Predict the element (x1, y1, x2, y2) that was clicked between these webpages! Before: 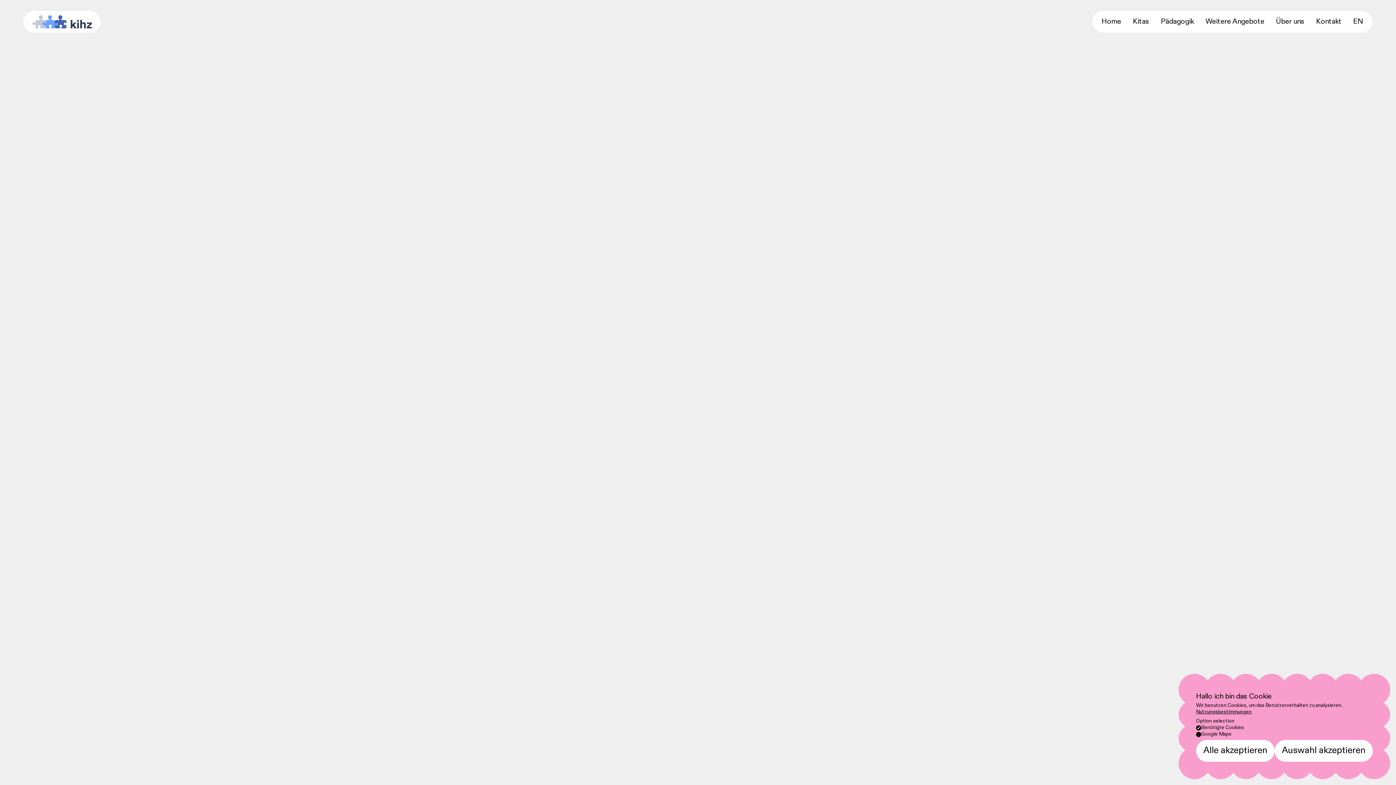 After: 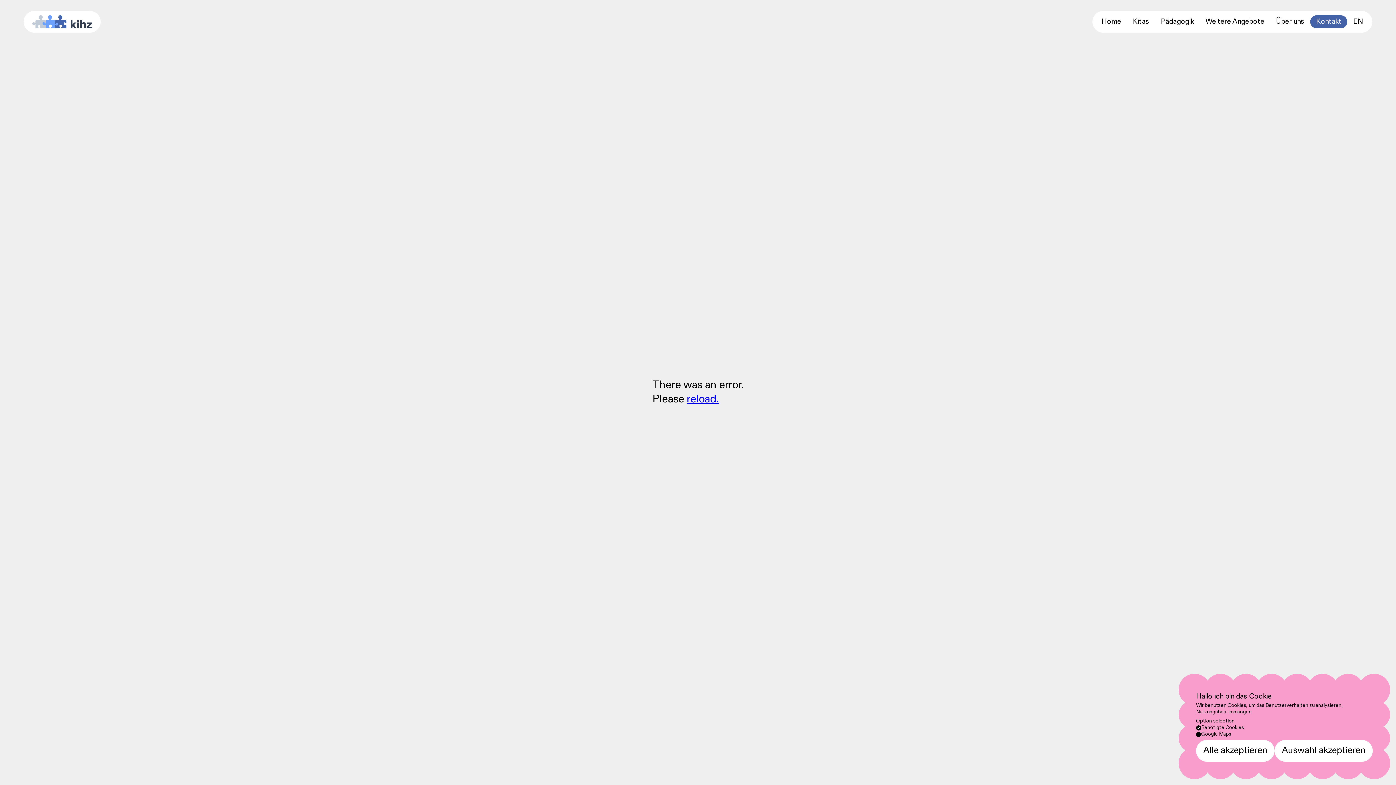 Action: bbox: (1310, 15, 1347, 28) label: Kontakt